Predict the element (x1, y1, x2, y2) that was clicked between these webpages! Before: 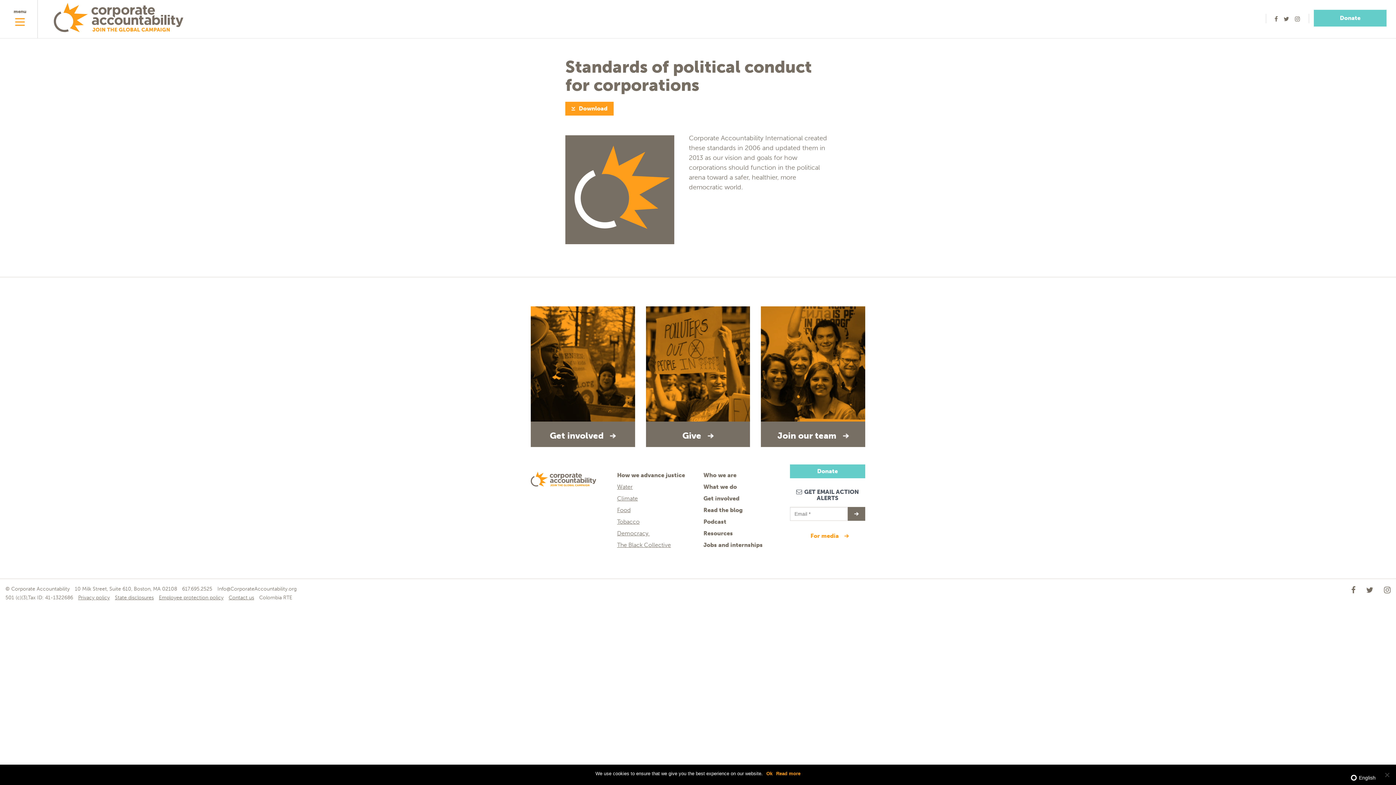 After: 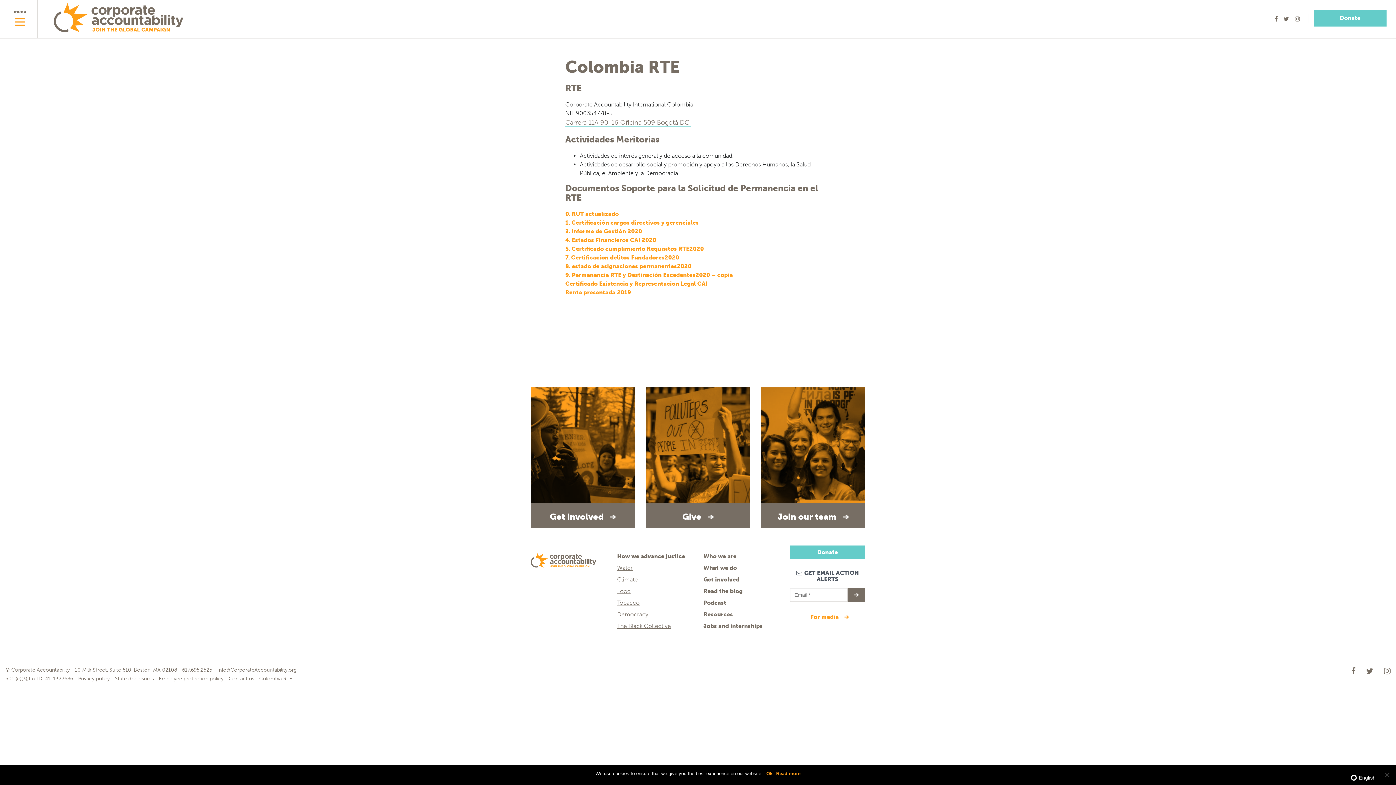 Action: bbox: (259, 594, 292, 601) label: Colombia RTE